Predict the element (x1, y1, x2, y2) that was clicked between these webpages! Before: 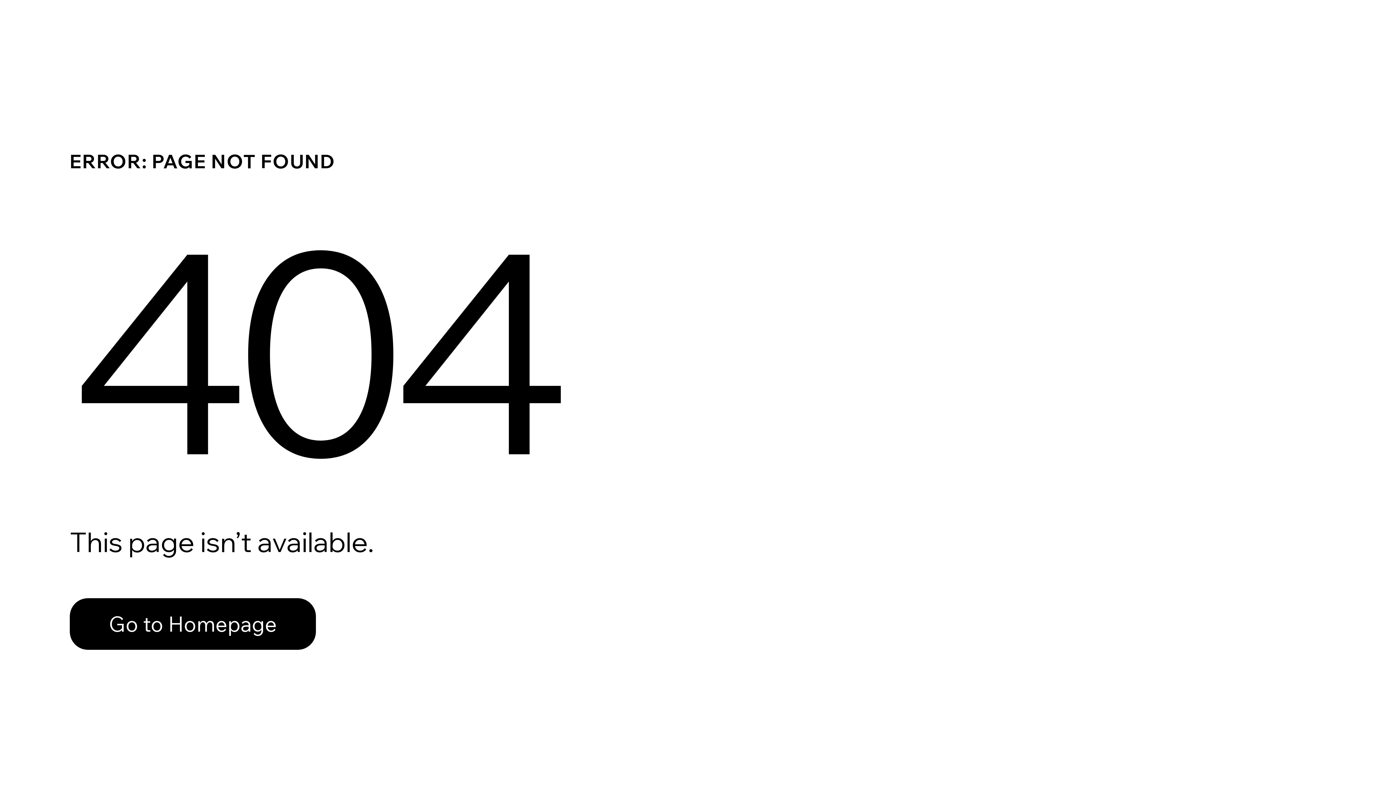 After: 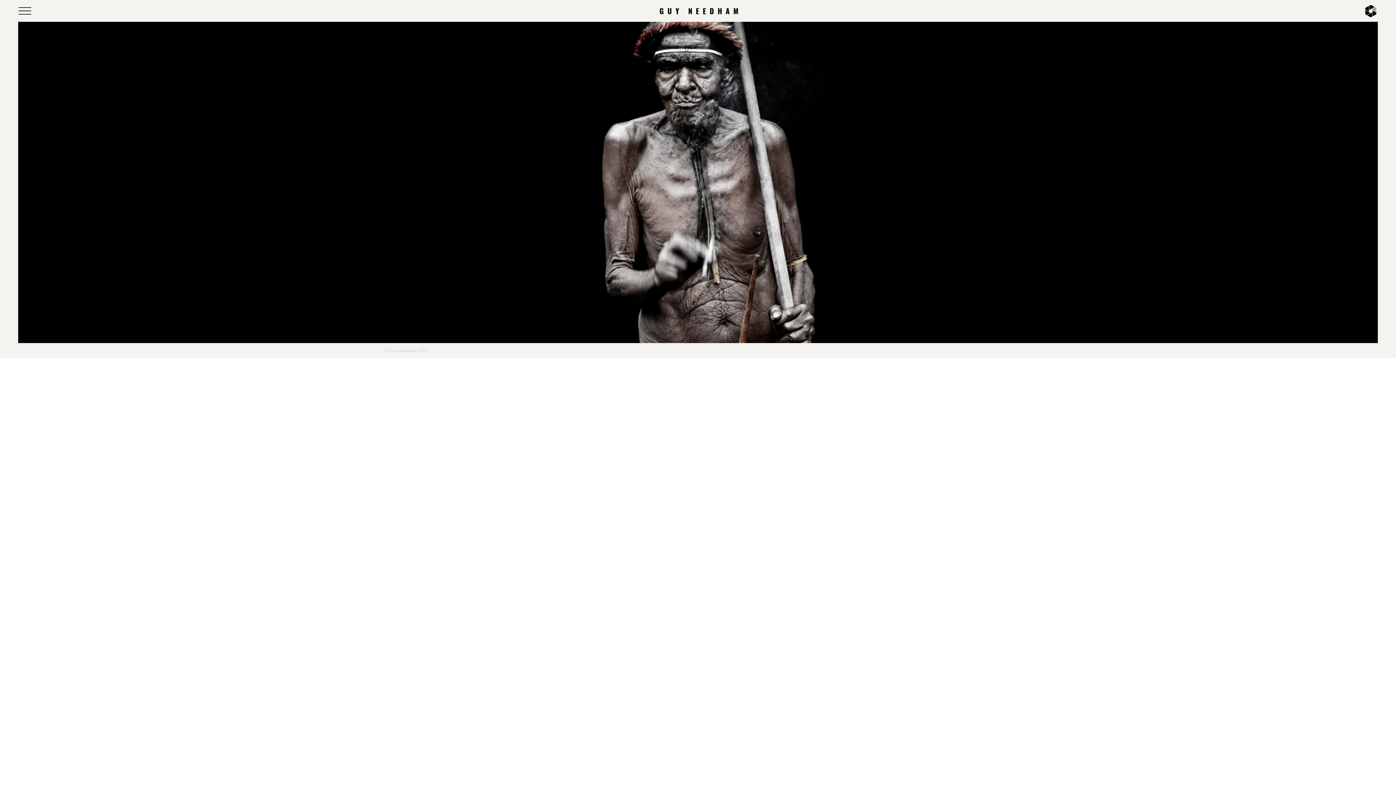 Action: bbox: (69, 582, 768, 659) label: Go to Homepage